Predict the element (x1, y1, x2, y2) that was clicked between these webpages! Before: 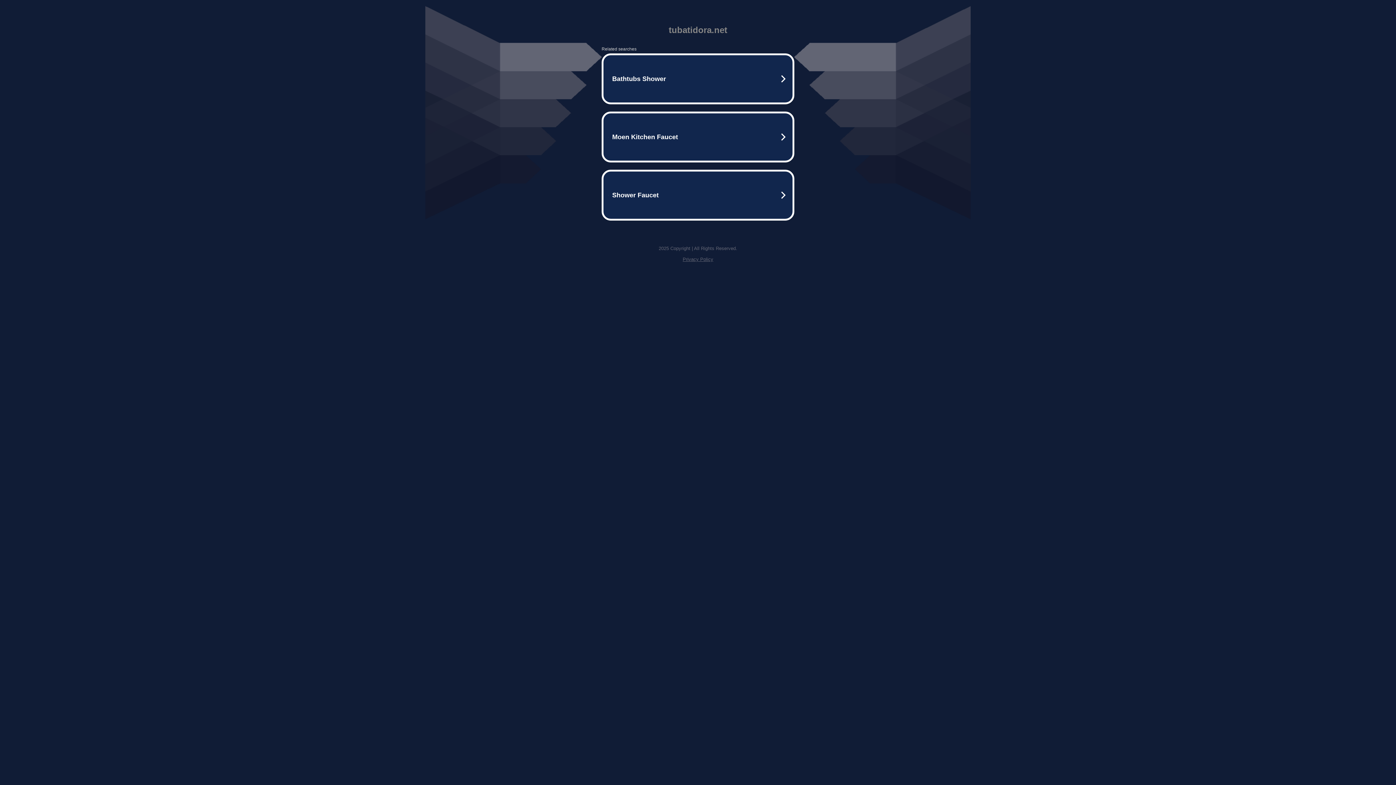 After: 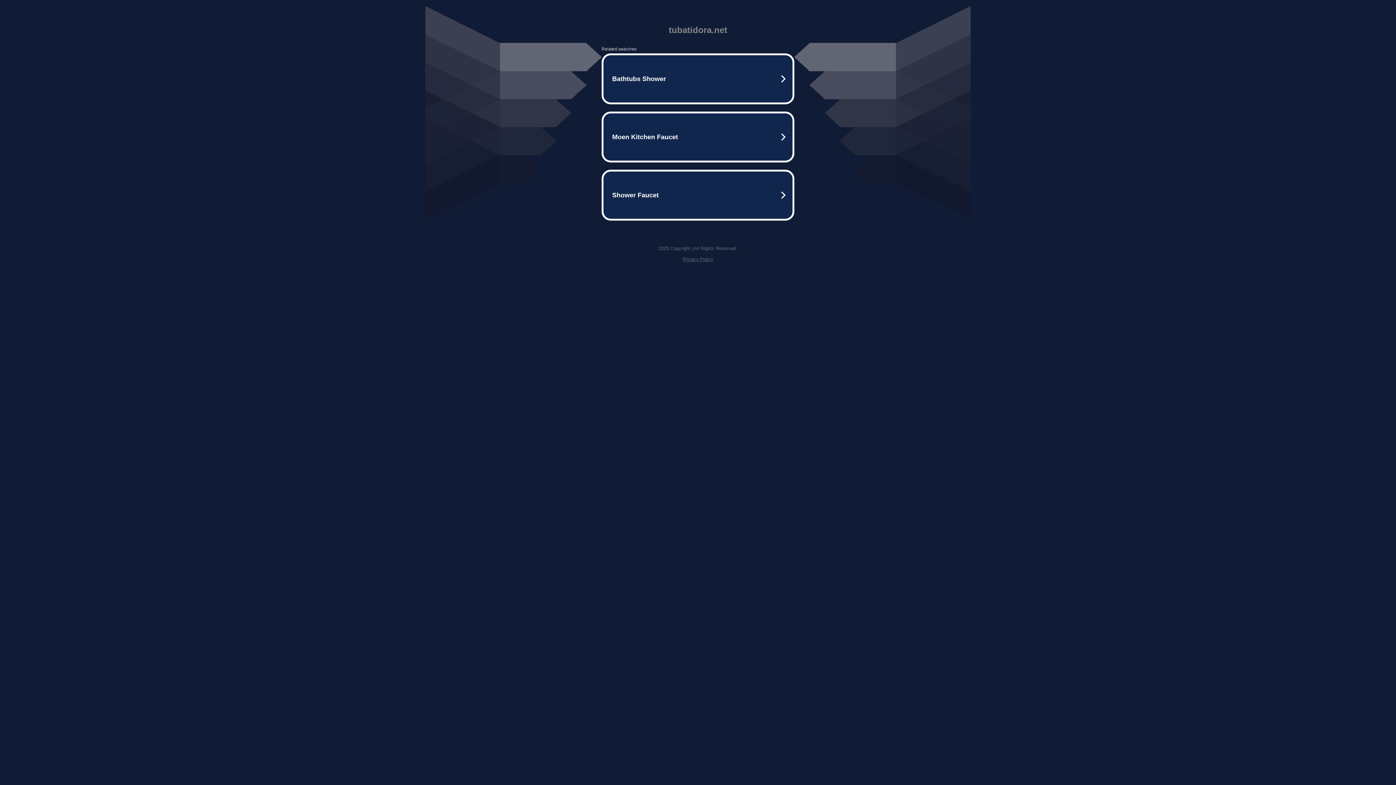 Action: bbox: (682, 256, 713, 262) label: Privacy Policy